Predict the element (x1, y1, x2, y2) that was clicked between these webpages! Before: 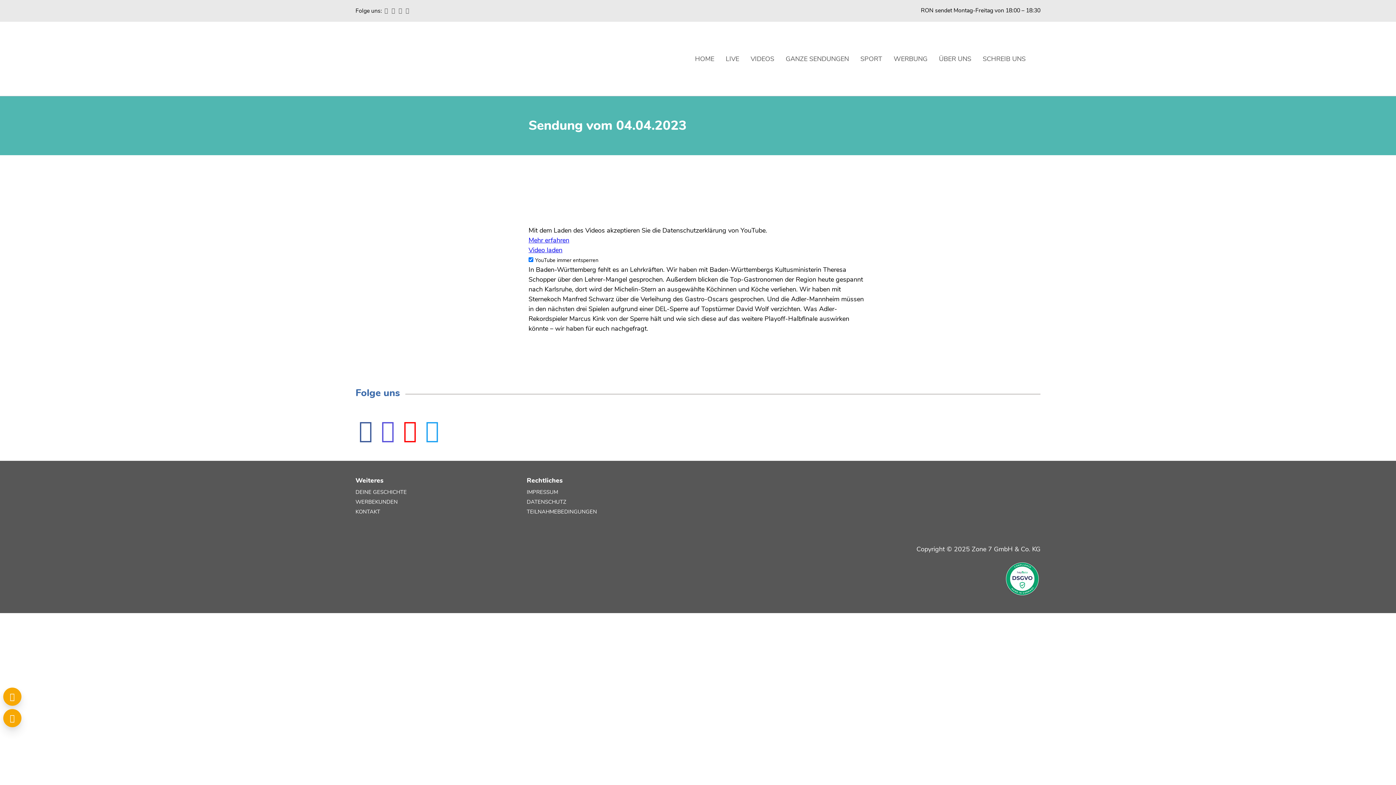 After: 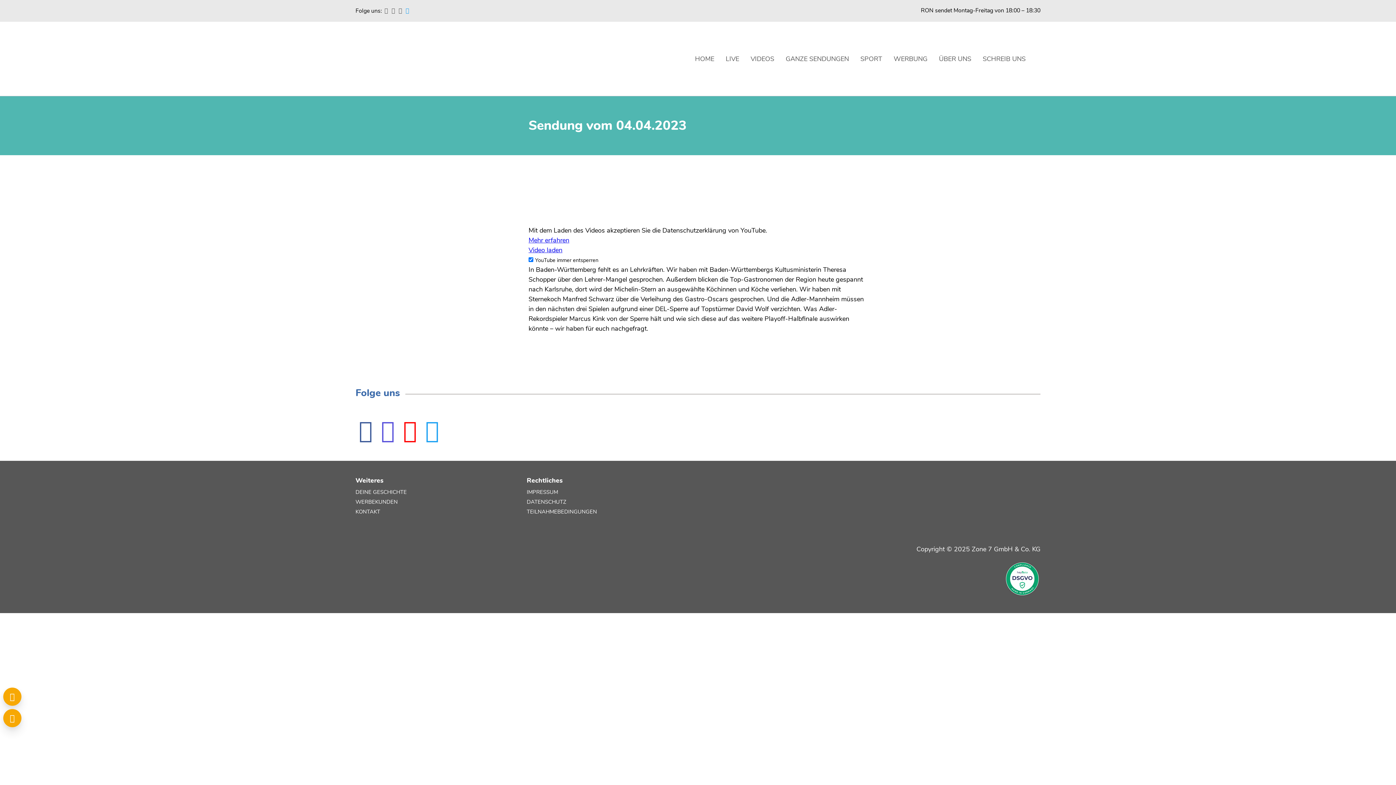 Action: bbox: (404, 6, 410, 14)